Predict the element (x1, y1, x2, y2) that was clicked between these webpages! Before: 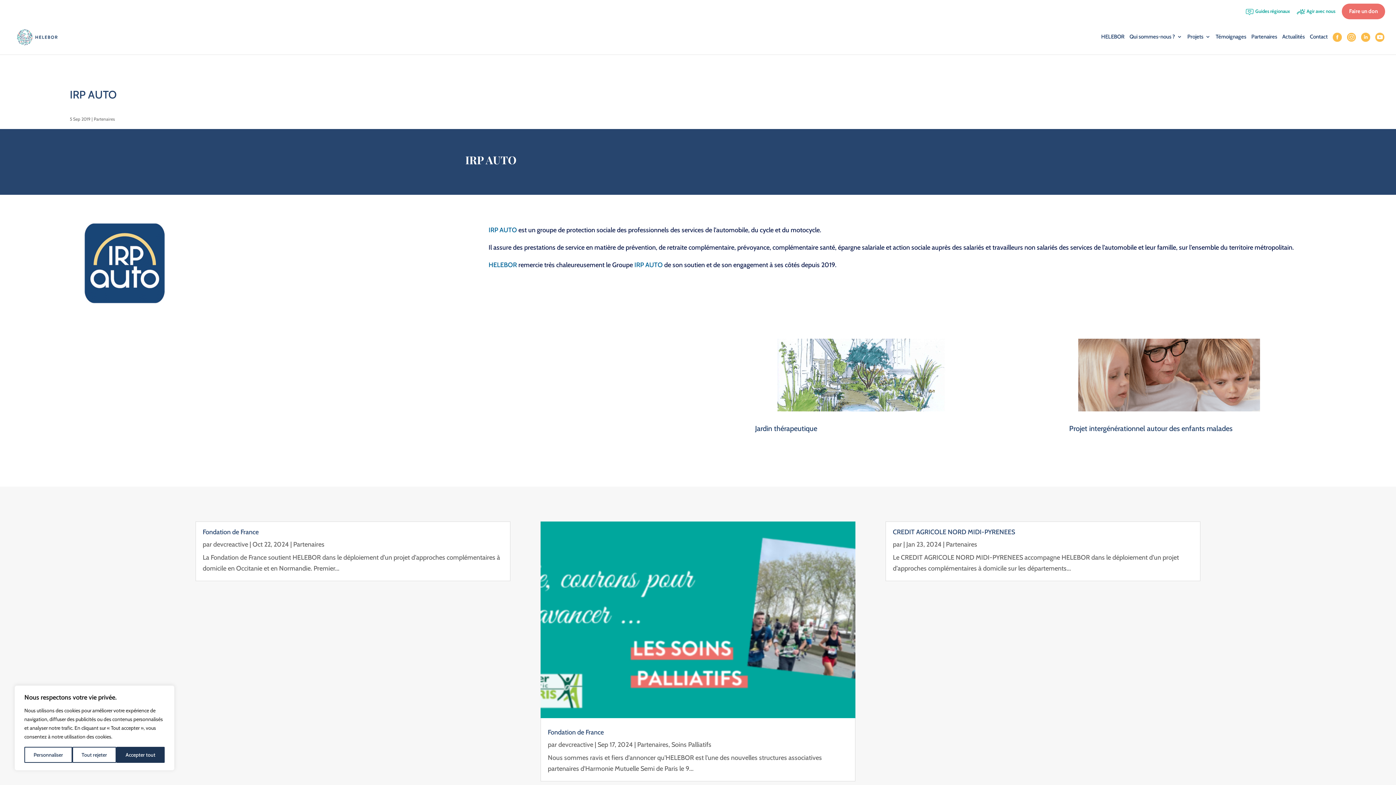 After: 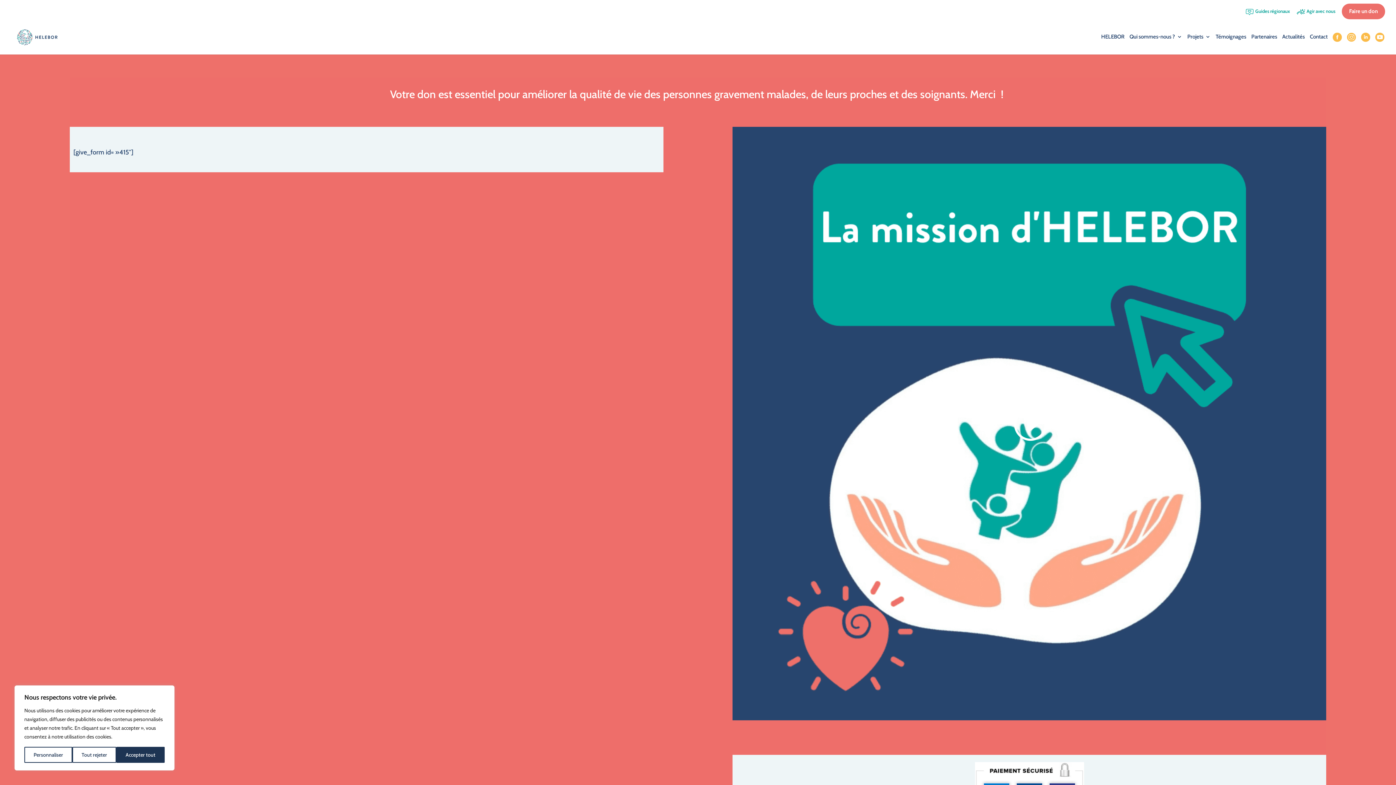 Action: bbox: (1342, 3, 1385, 19) label: Faire un don